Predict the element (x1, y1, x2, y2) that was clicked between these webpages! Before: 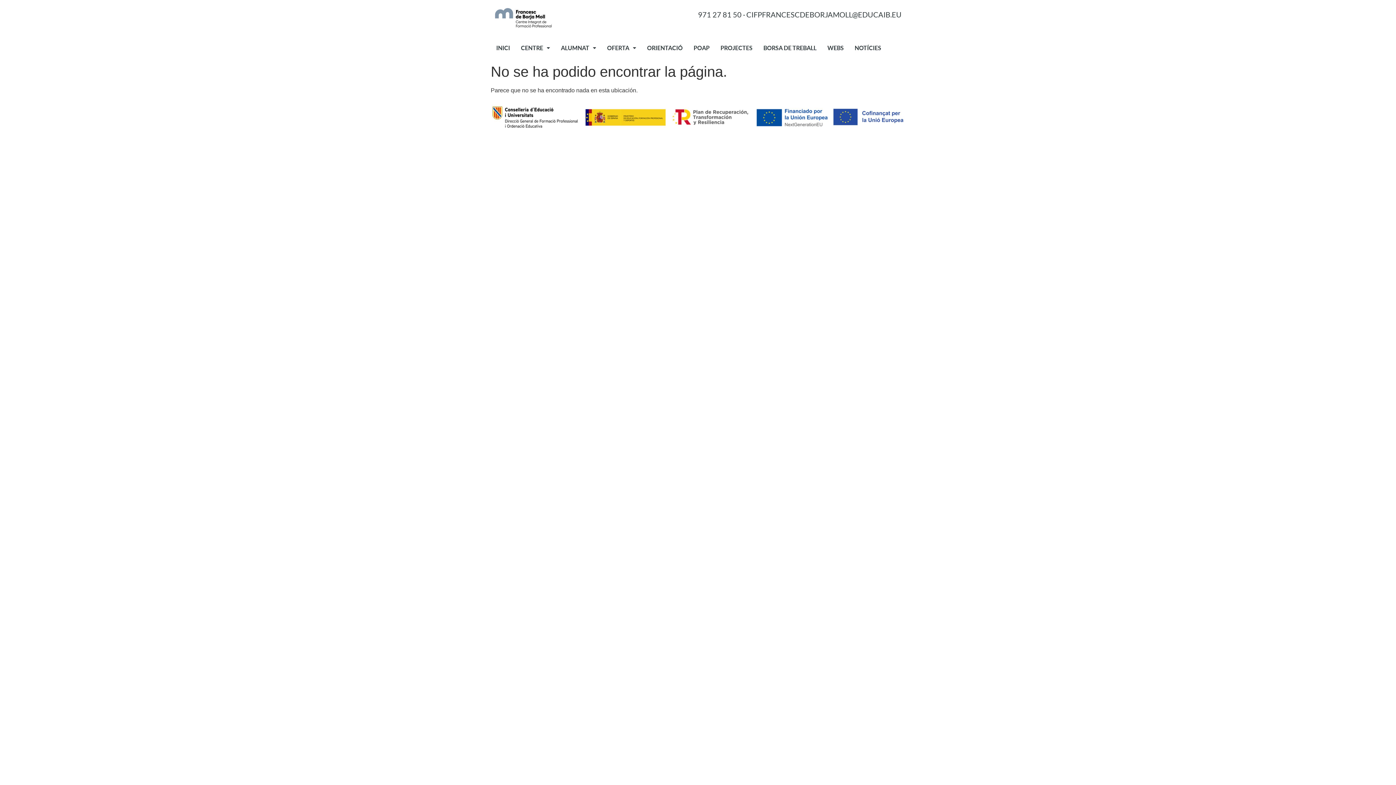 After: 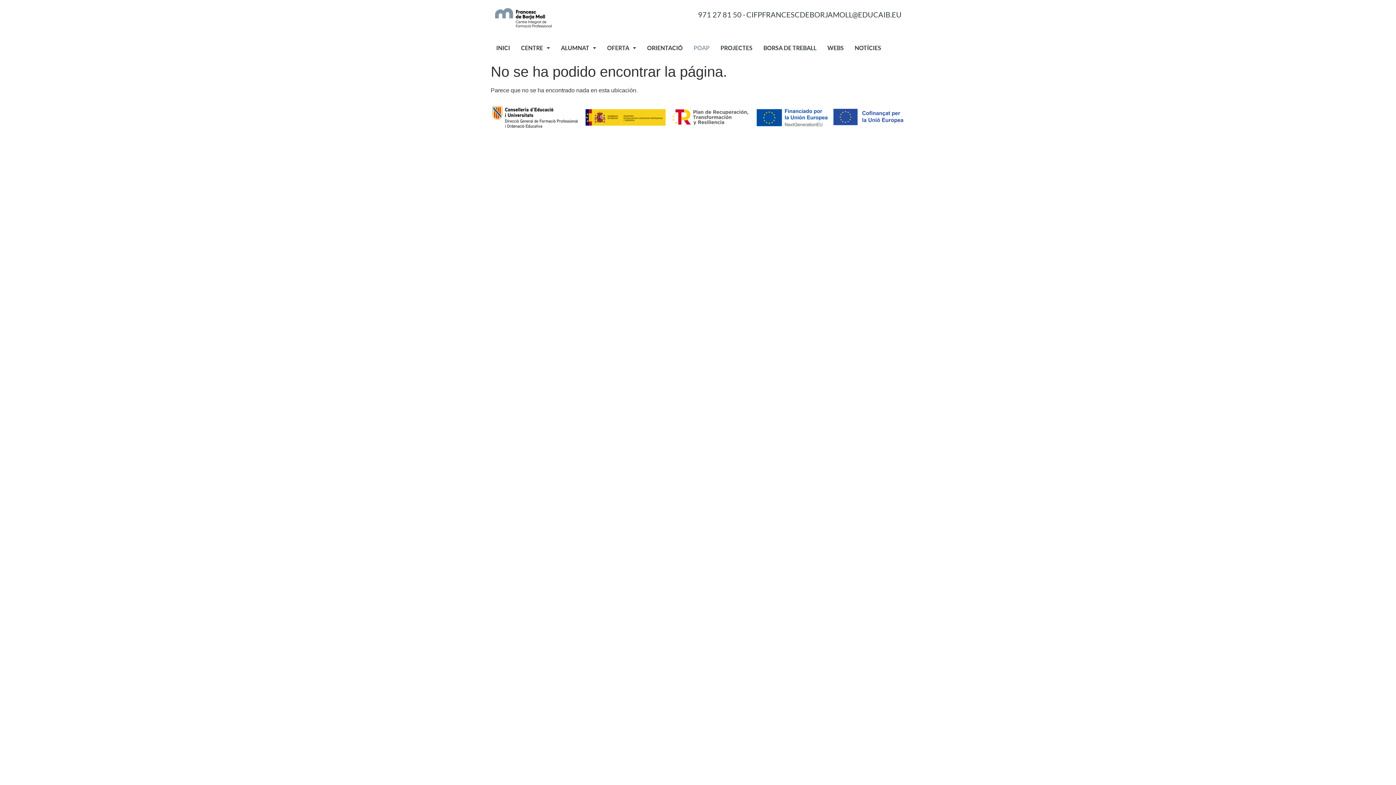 Action: label: POAP bbox: (688, 39, 715, 56)